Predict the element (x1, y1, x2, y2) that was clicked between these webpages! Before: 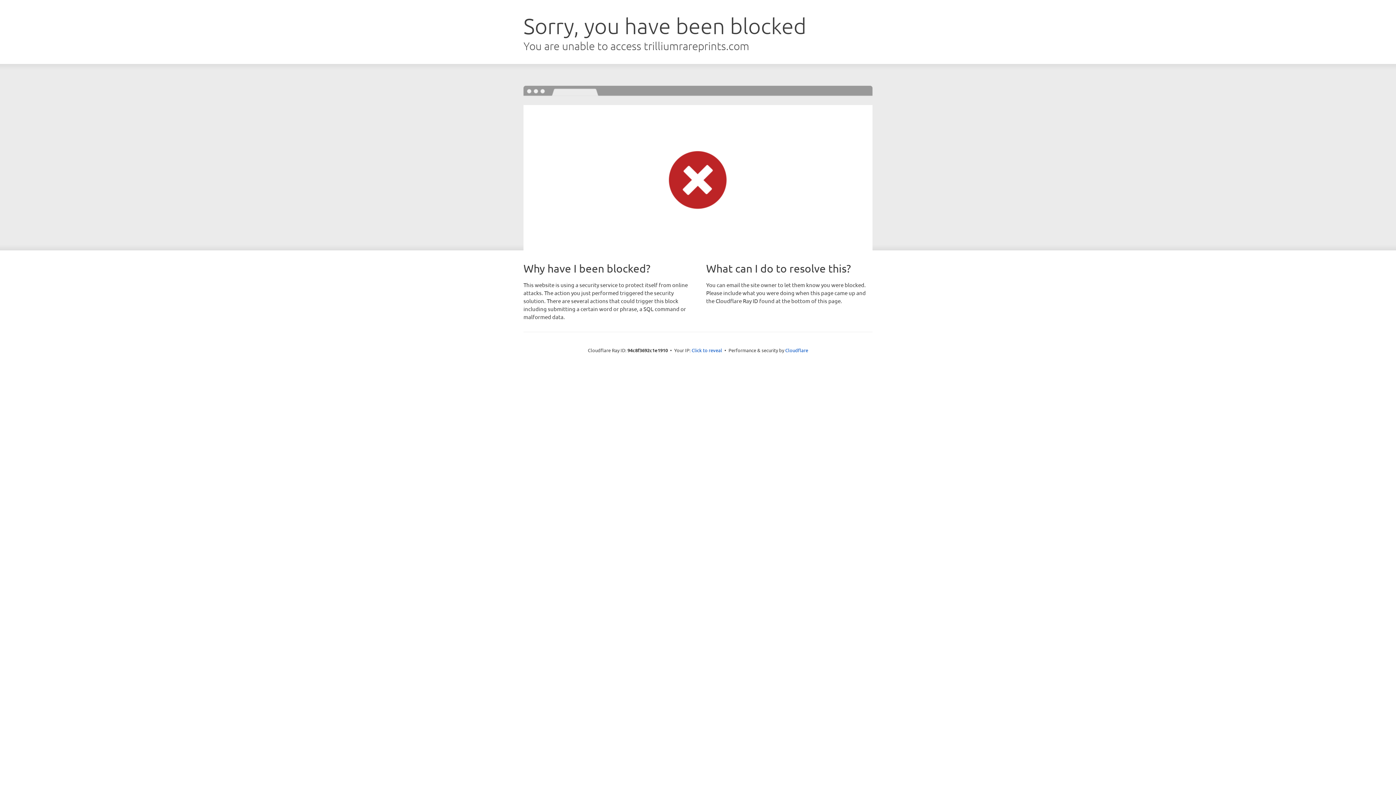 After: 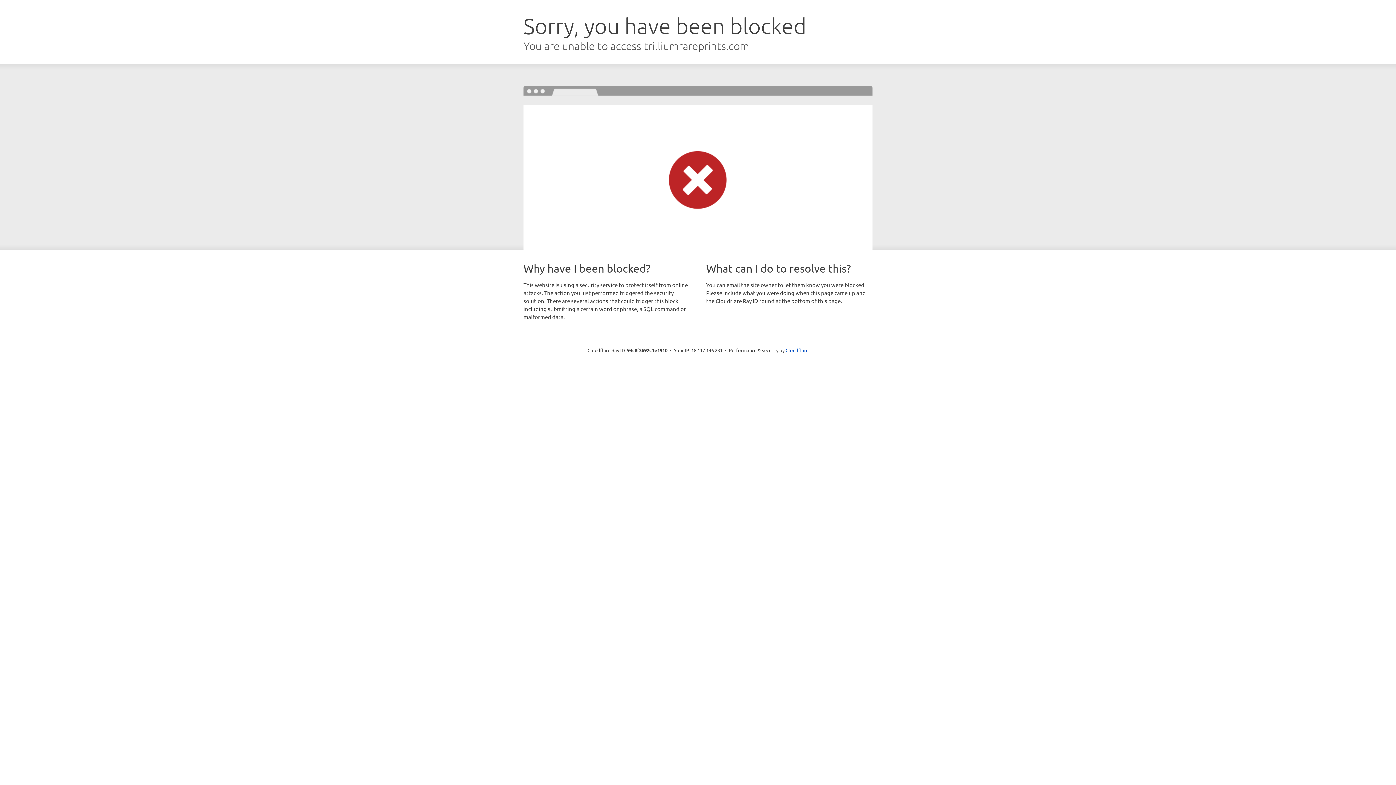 Action: label: Click to reveal bbox: (691, 346, 722, 353)